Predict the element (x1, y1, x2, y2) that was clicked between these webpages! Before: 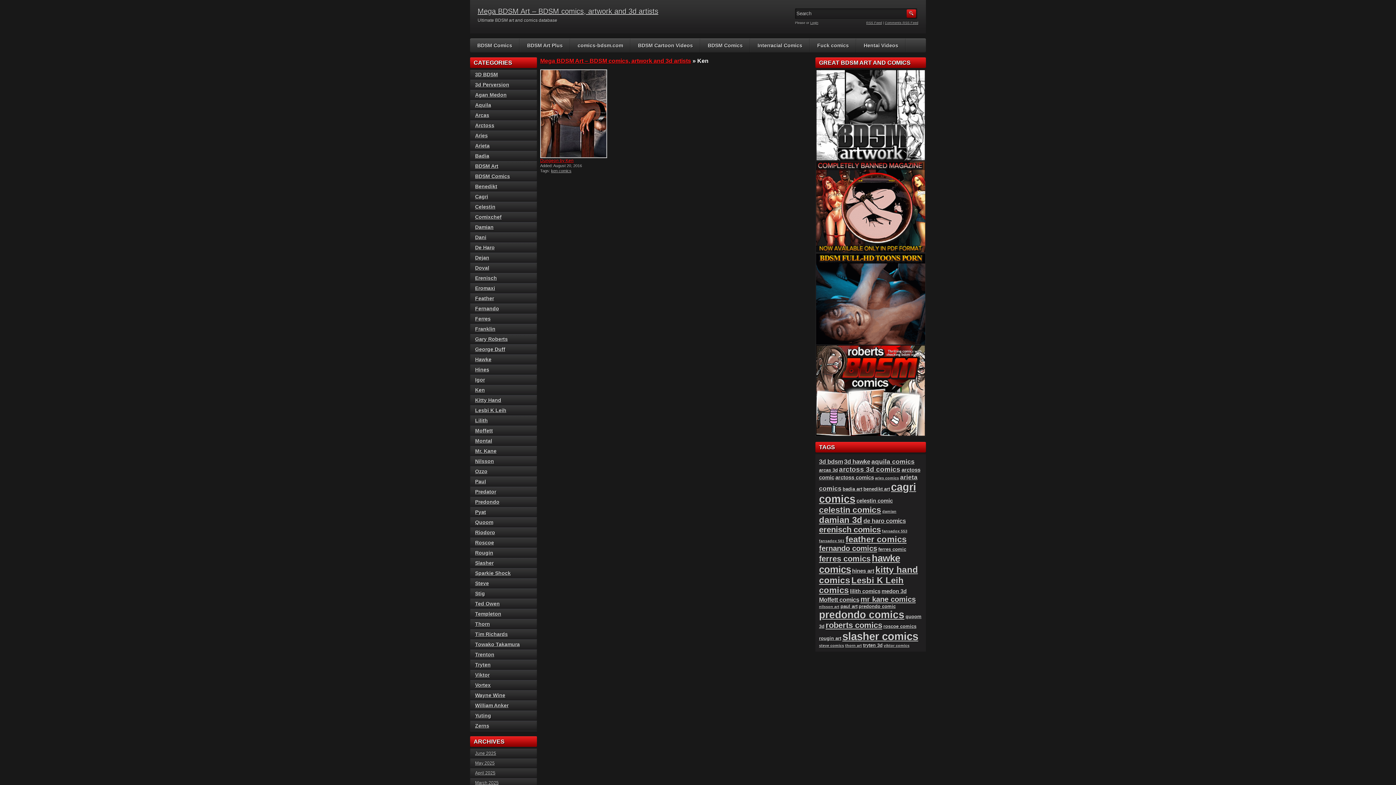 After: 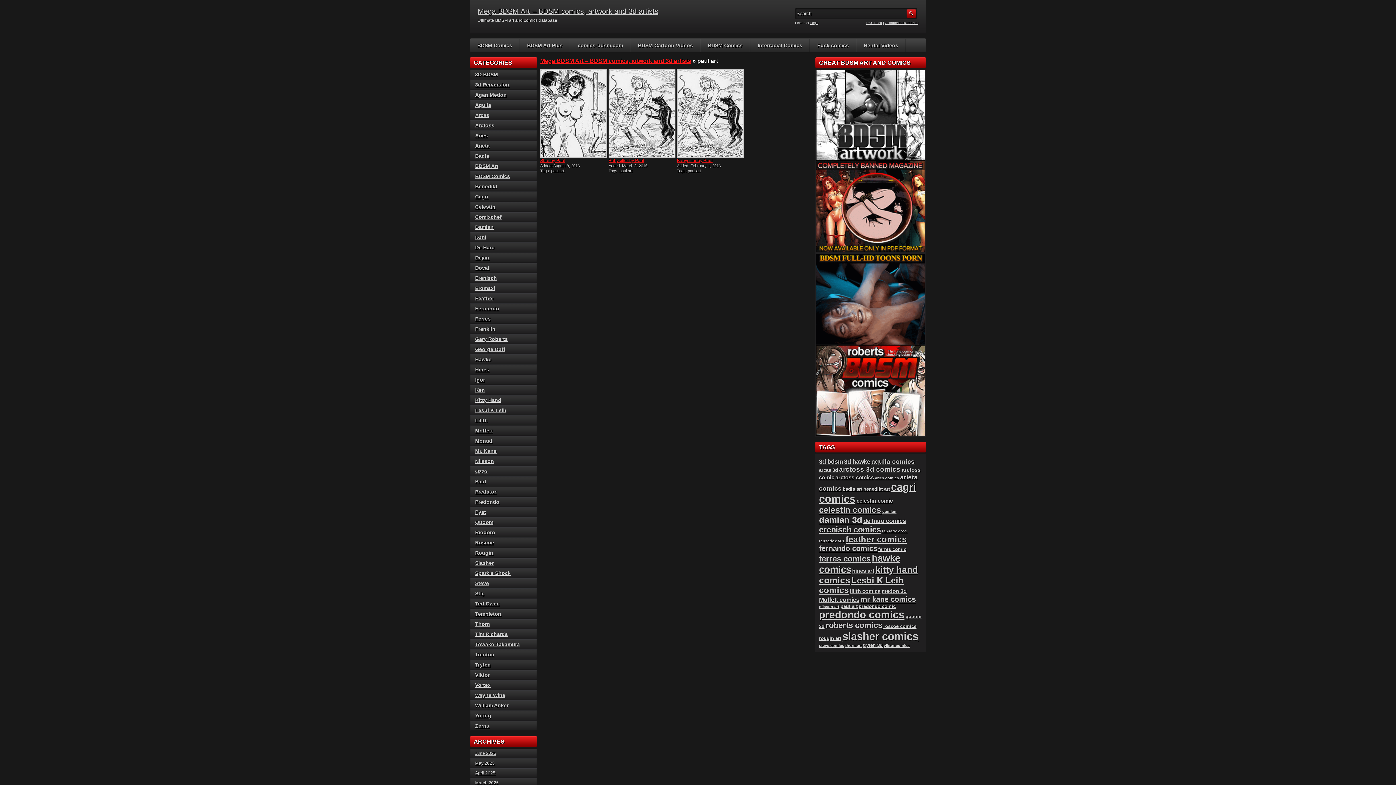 Action: label: paul art bbox: (840, 604, 857, 609)